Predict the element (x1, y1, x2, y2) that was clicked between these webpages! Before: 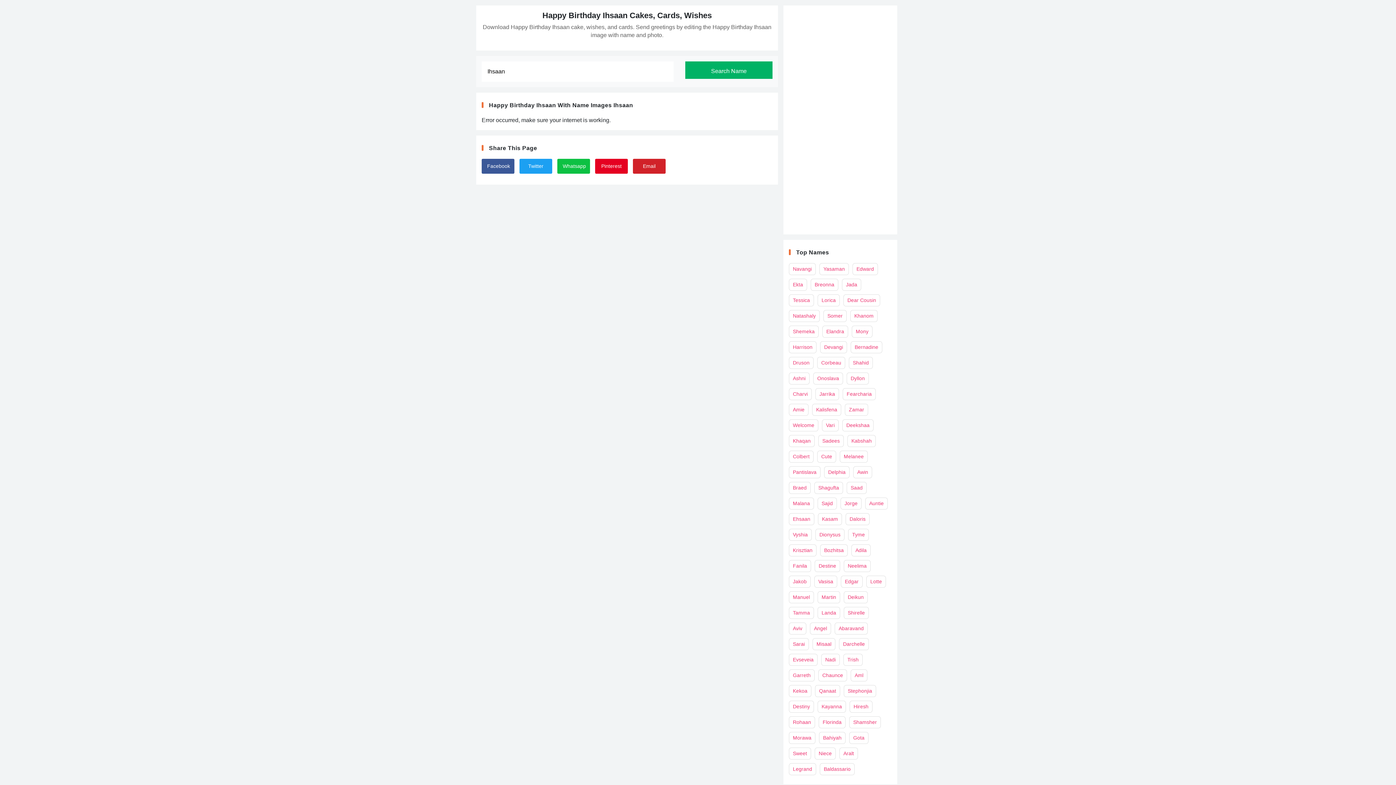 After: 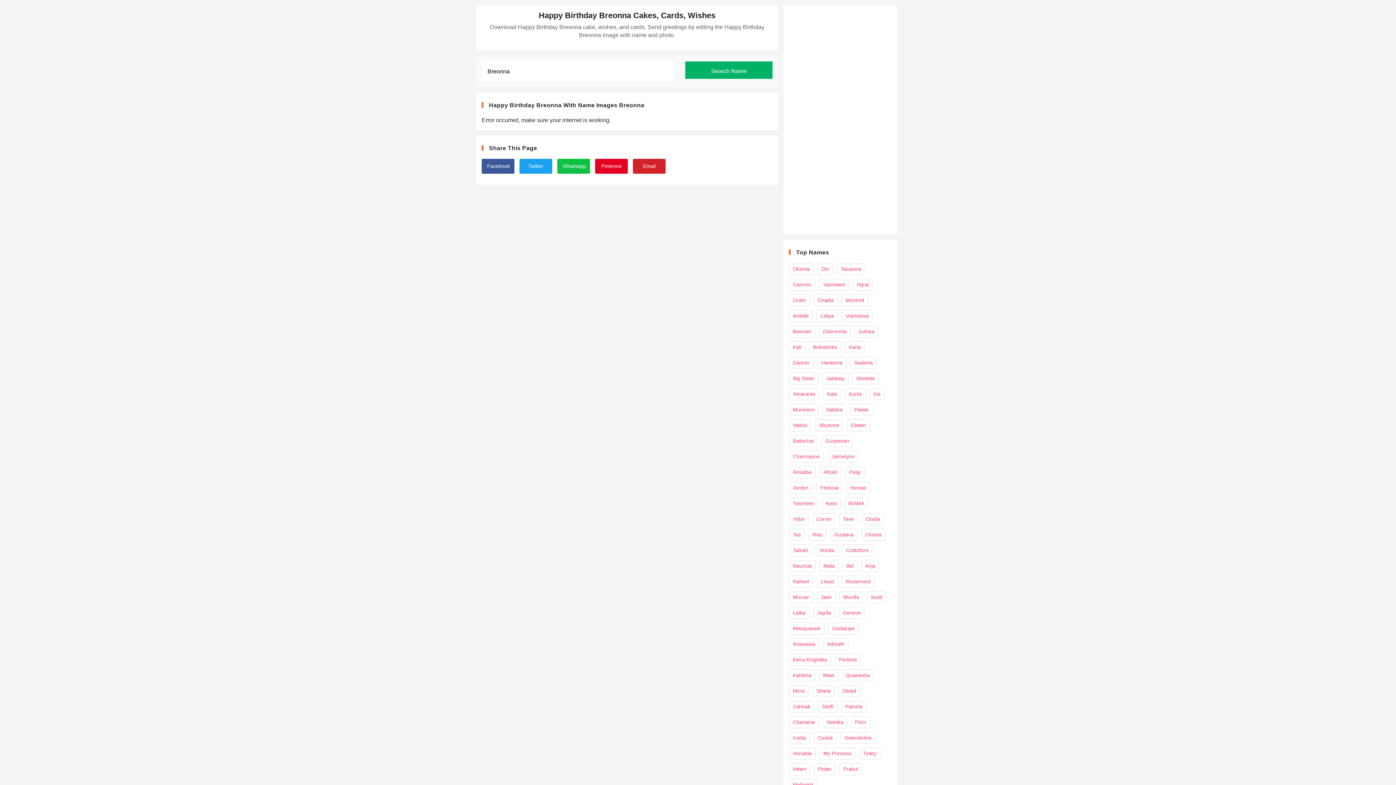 Action: bbox: (810, 278, 838, 290) label: Breonna